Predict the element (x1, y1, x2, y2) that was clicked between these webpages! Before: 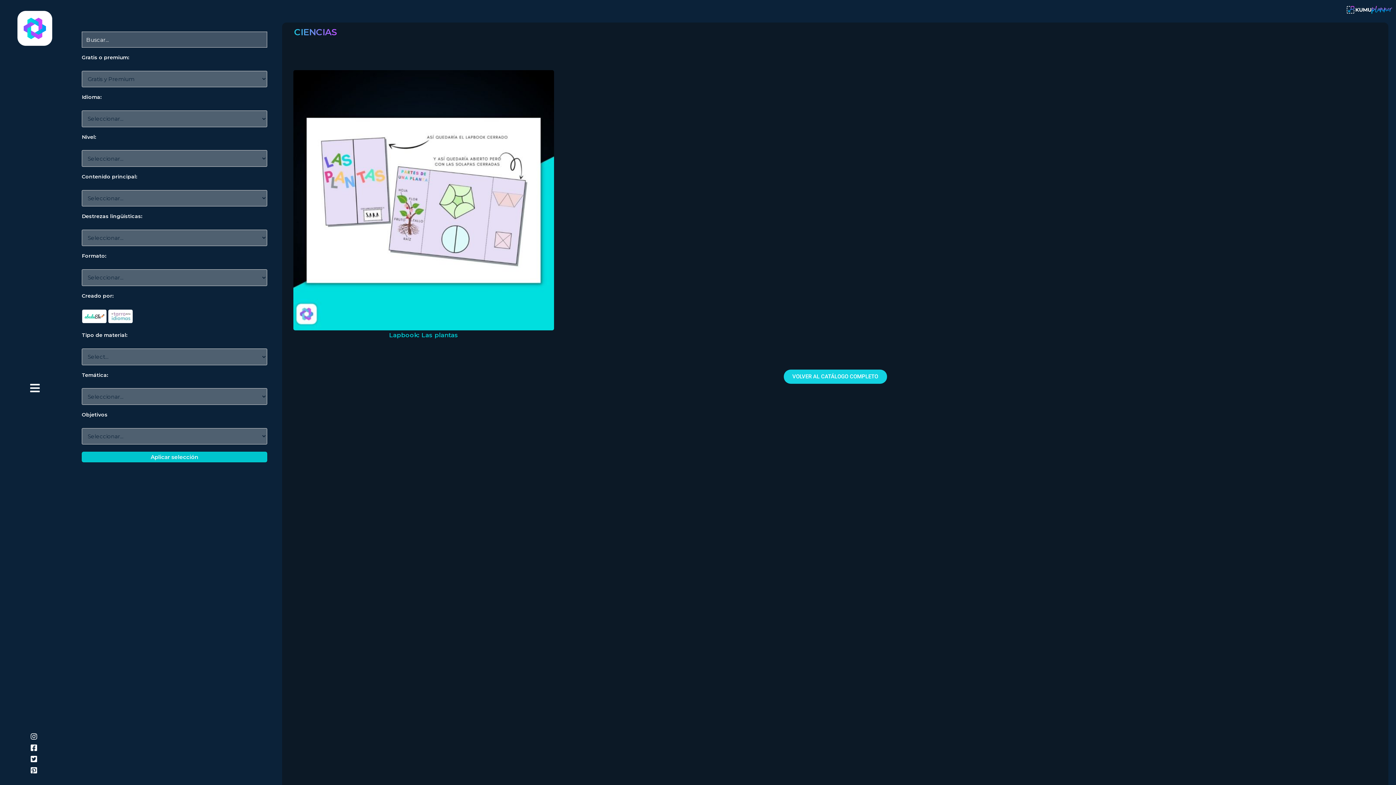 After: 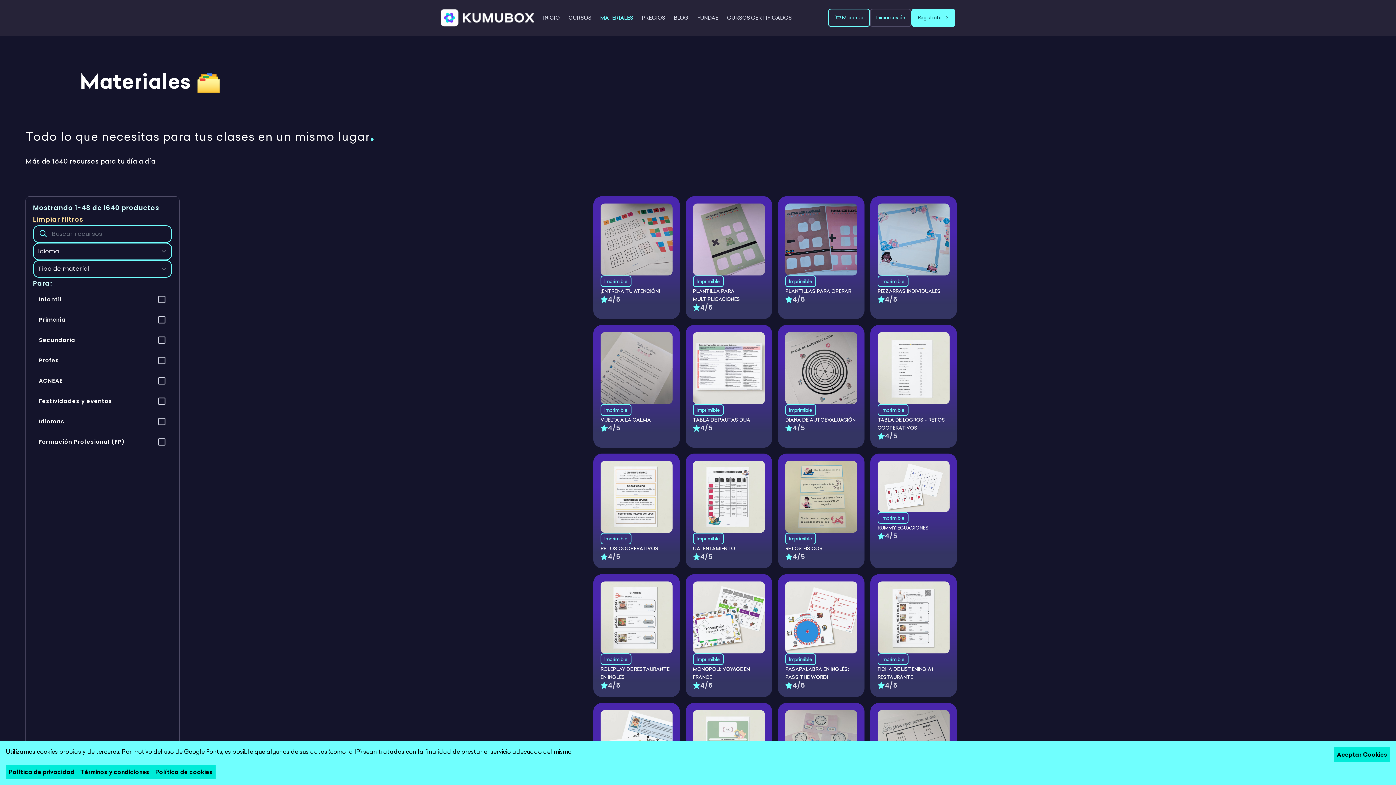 Action: bbox: (783, 369, 887, 384) label: VOLVER AL CATÁLOGO COMPLETO